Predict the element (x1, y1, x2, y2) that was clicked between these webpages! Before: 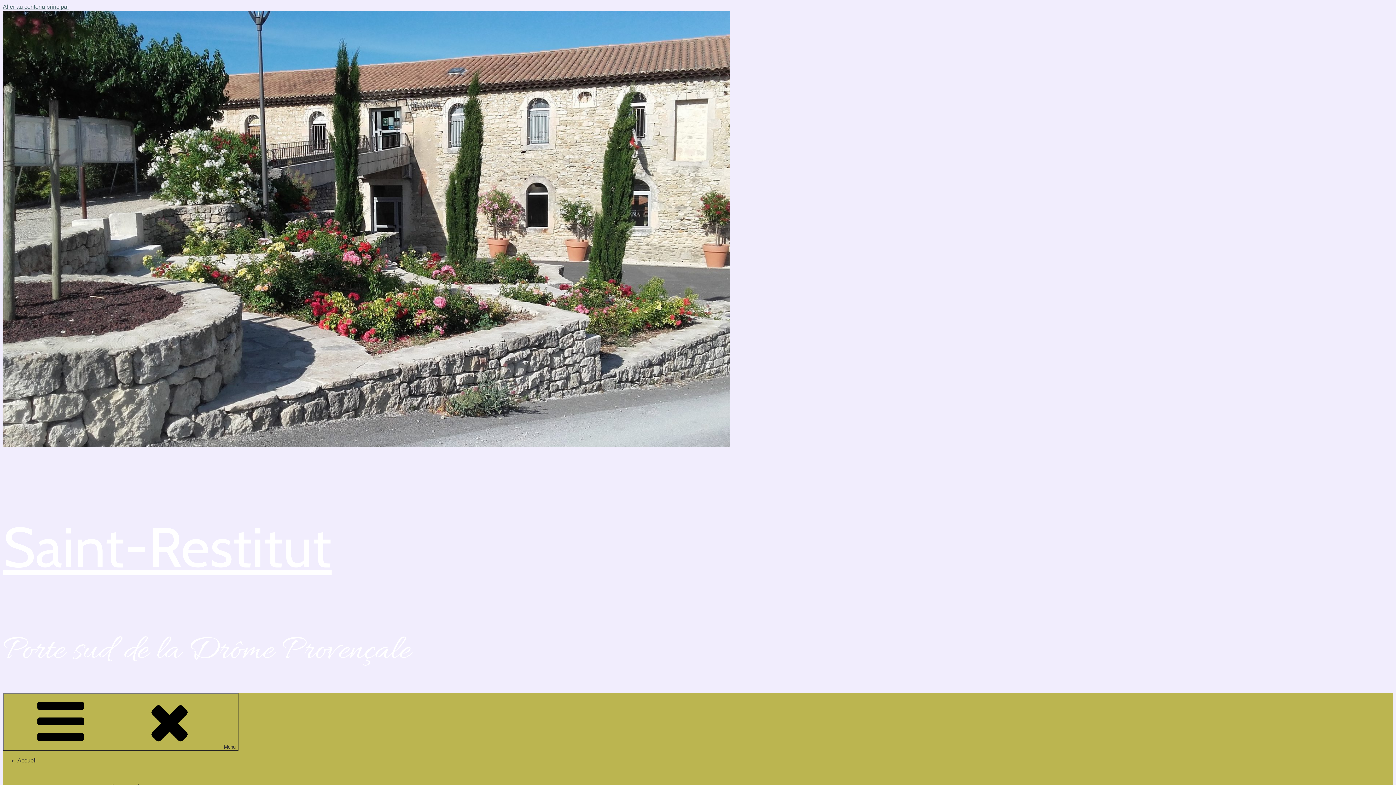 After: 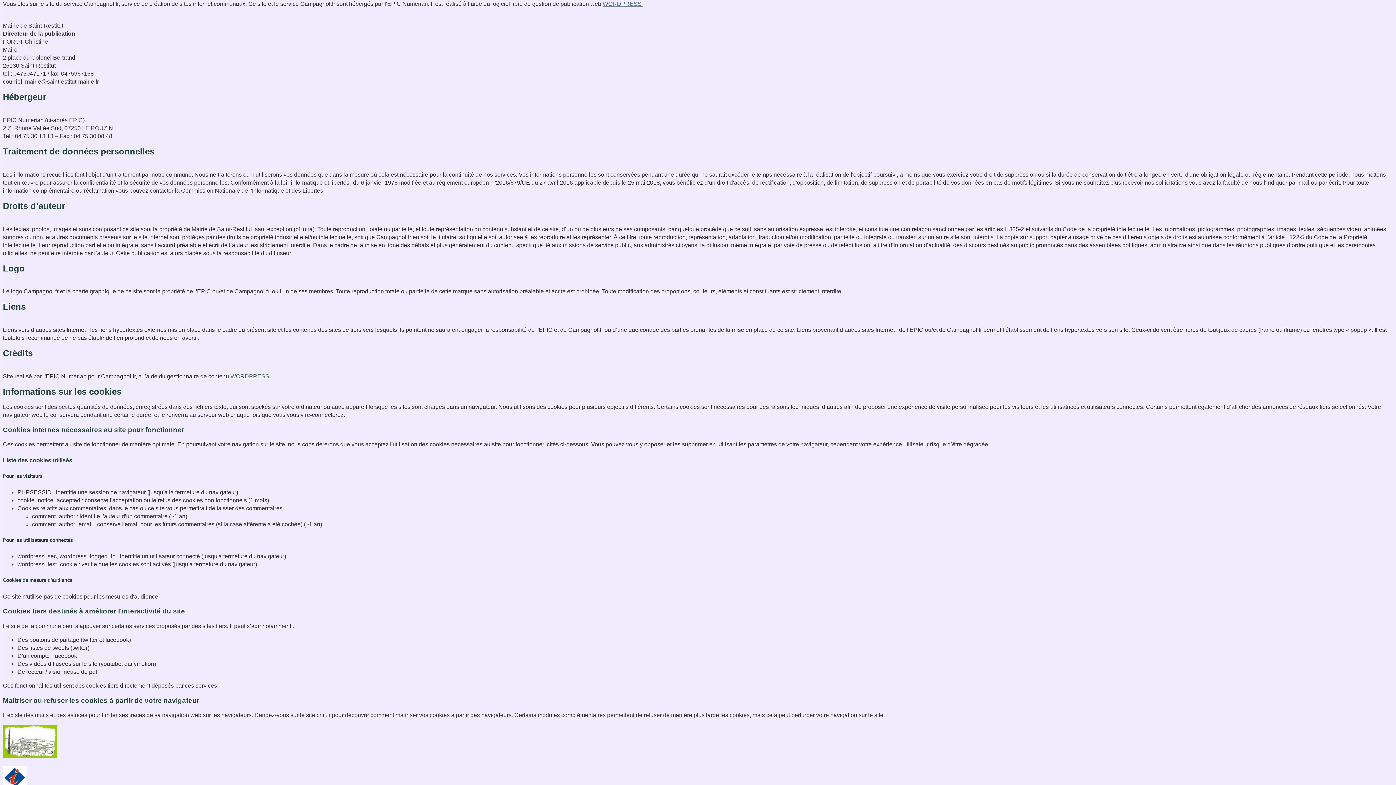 Action: bbox: (2, 3, 68, 9) label: Aller au contenu principal